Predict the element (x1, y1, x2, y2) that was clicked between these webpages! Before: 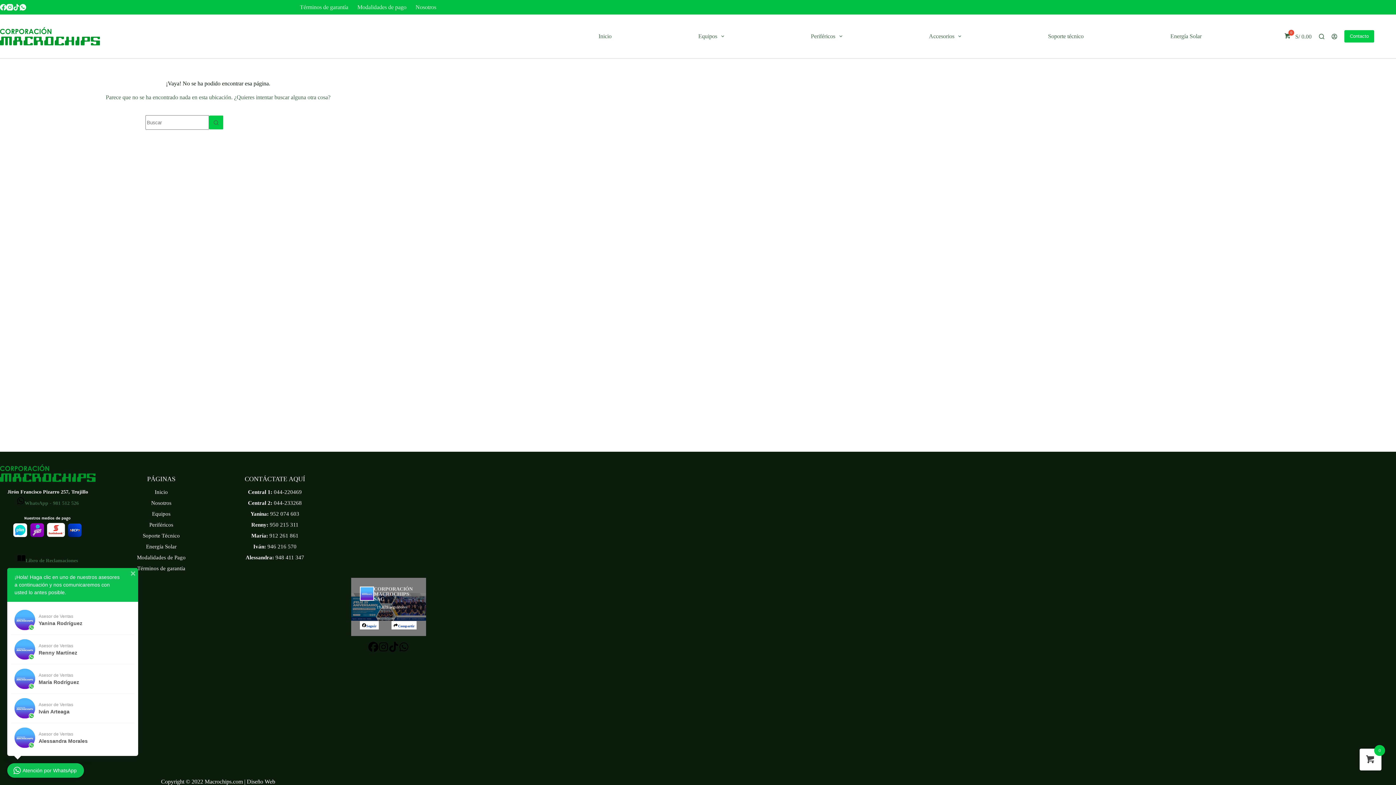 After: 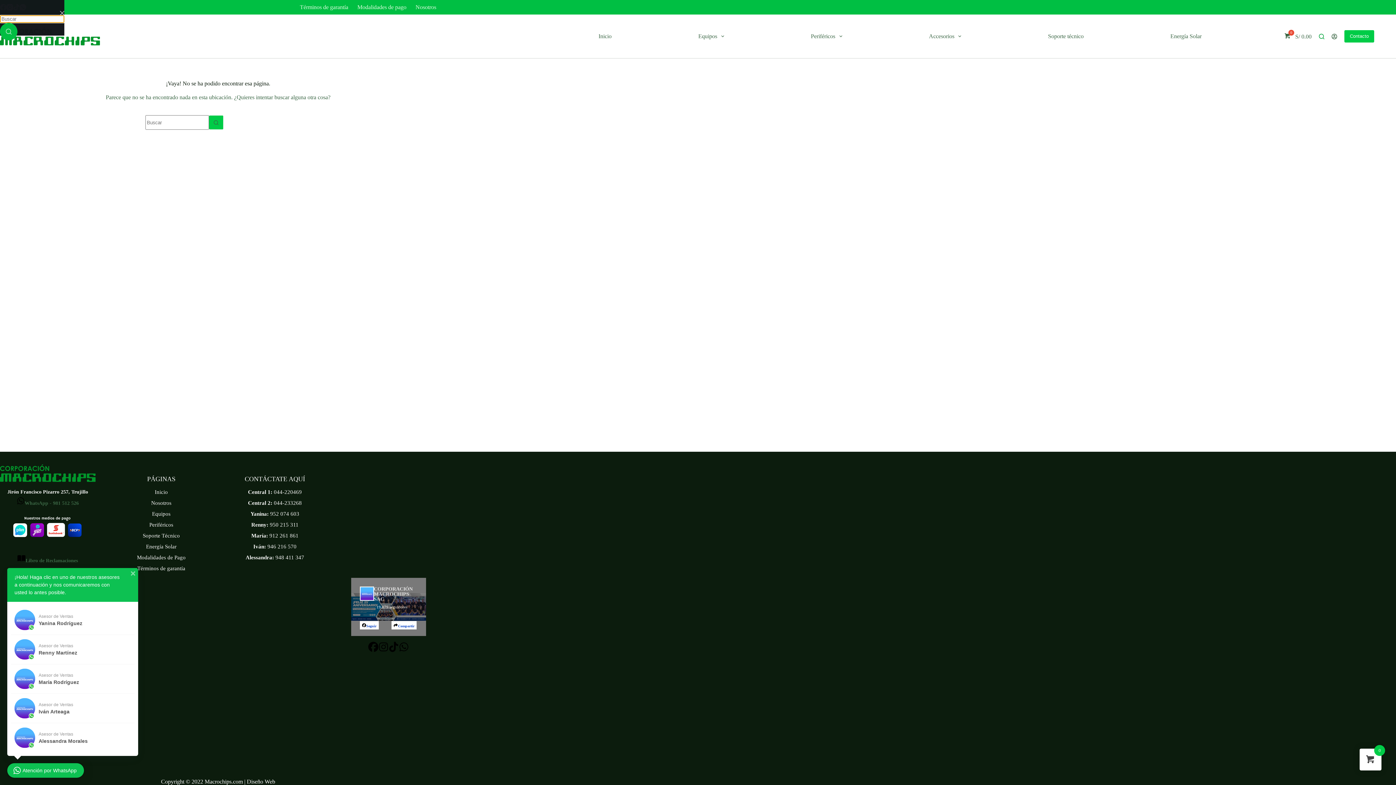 Action: label: Buscar bbox: (1319, 33, 1324, 39)